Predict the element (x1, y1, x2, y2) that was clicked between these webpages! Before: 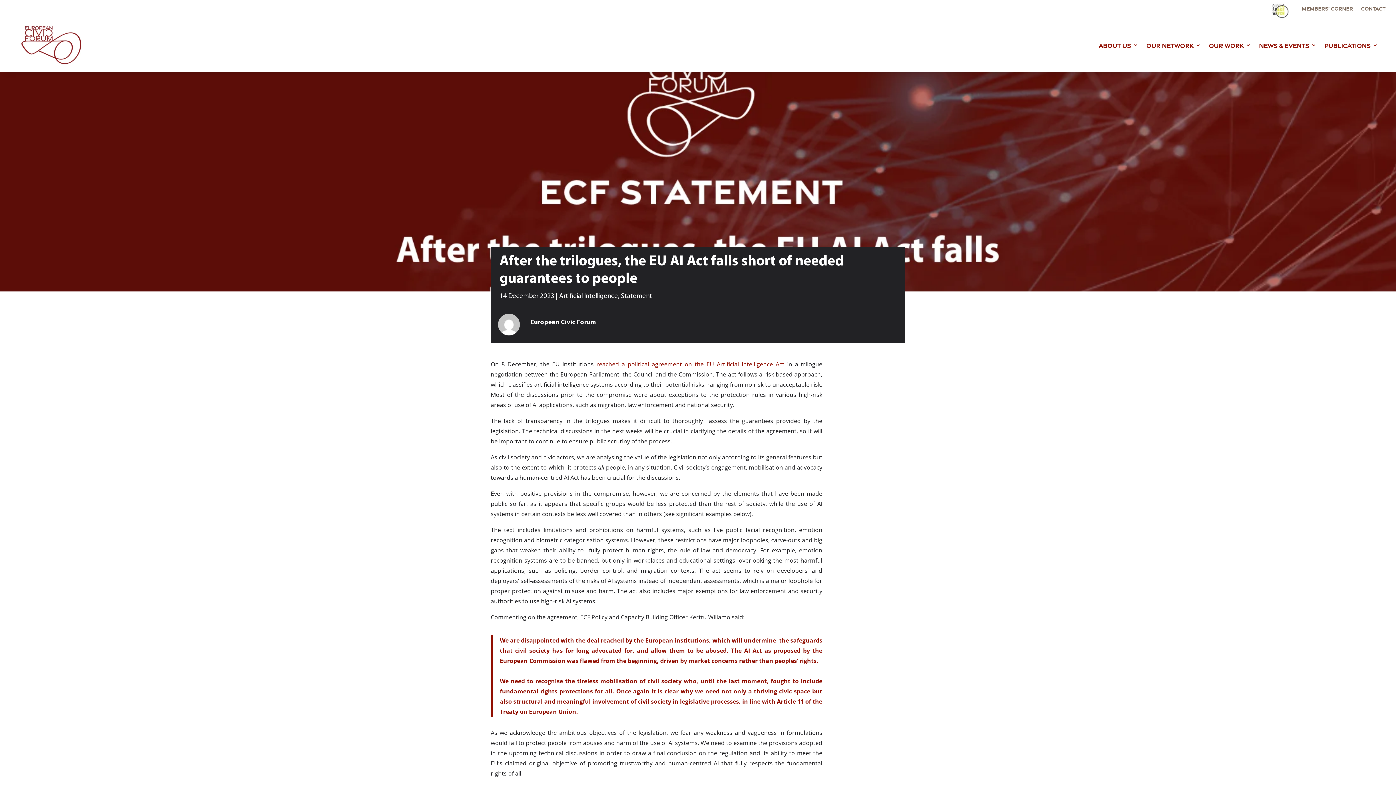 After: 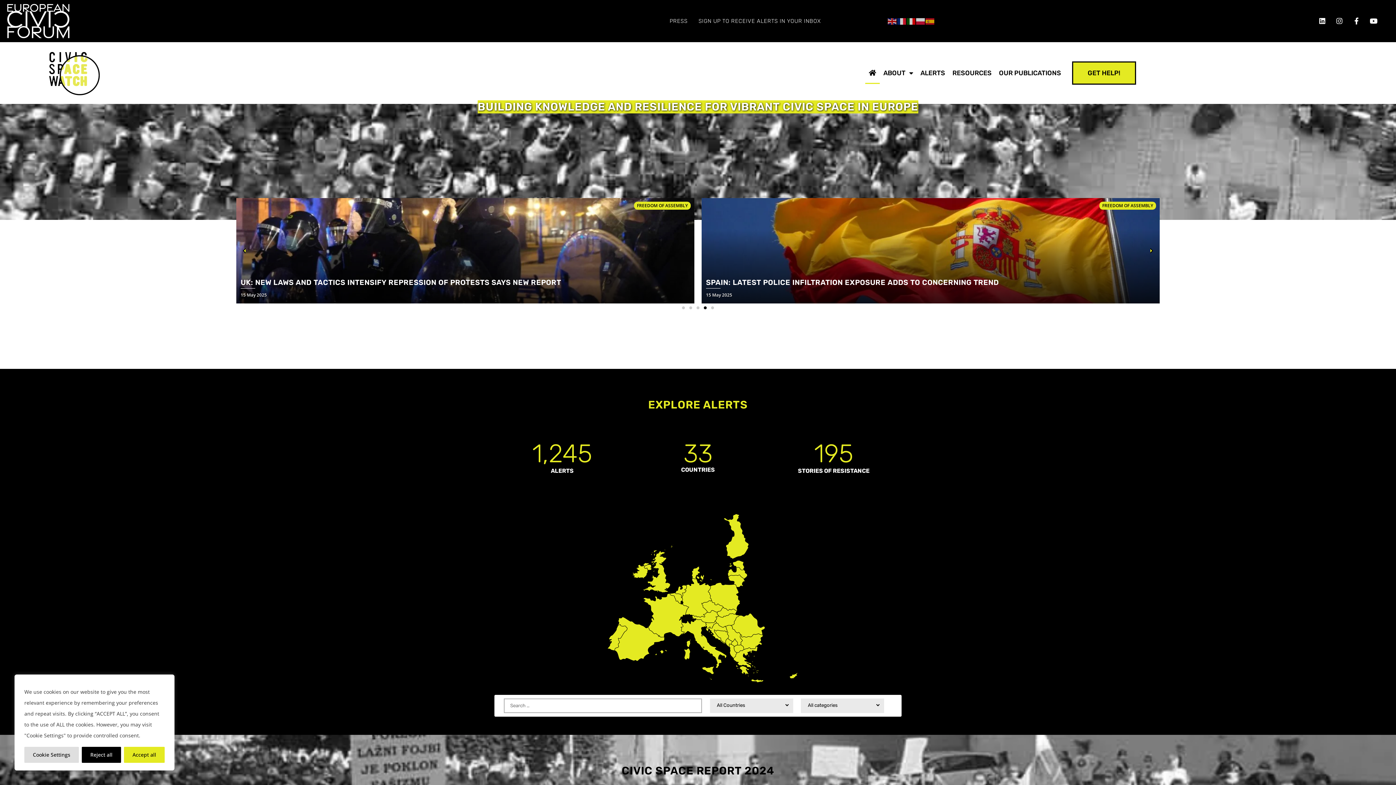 Action: bbox: (1271, 14, 1289, 22)